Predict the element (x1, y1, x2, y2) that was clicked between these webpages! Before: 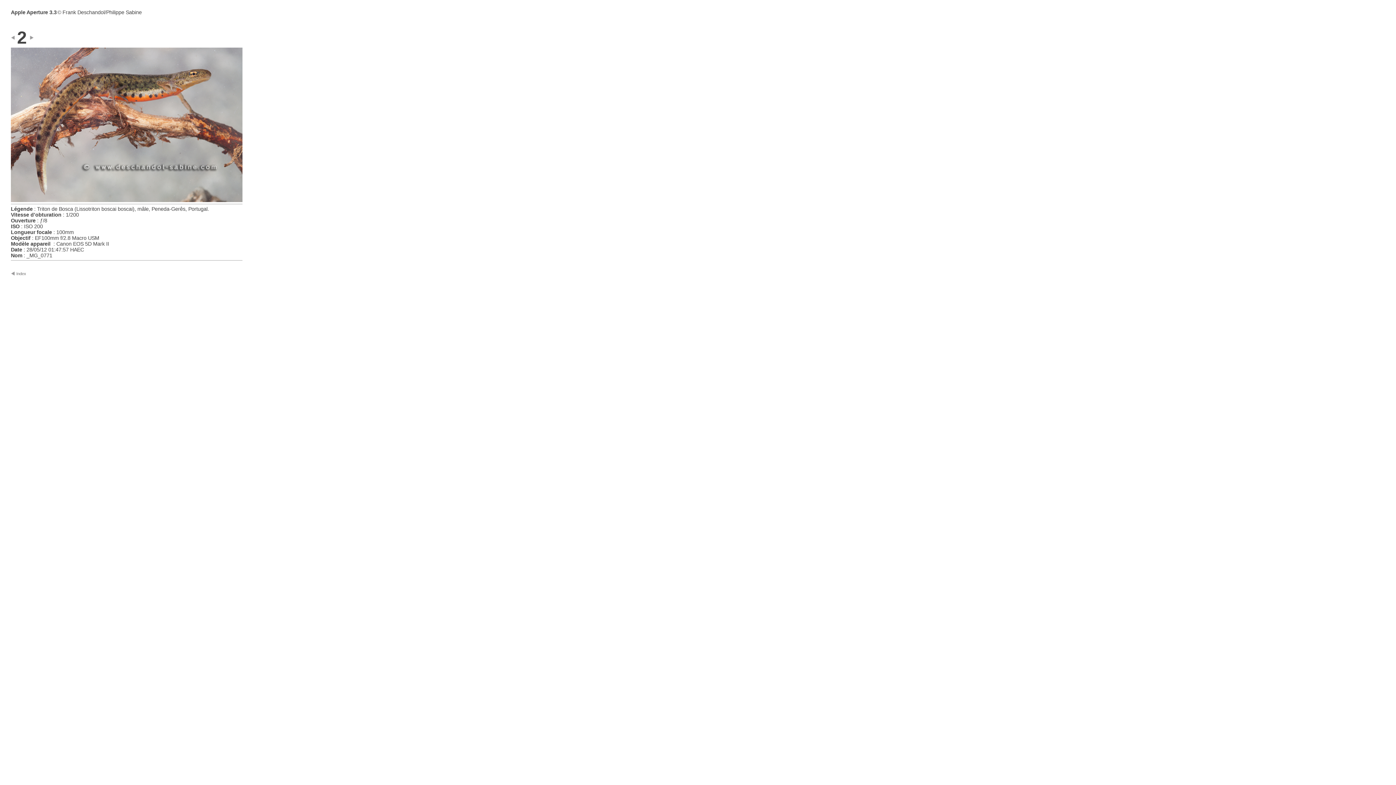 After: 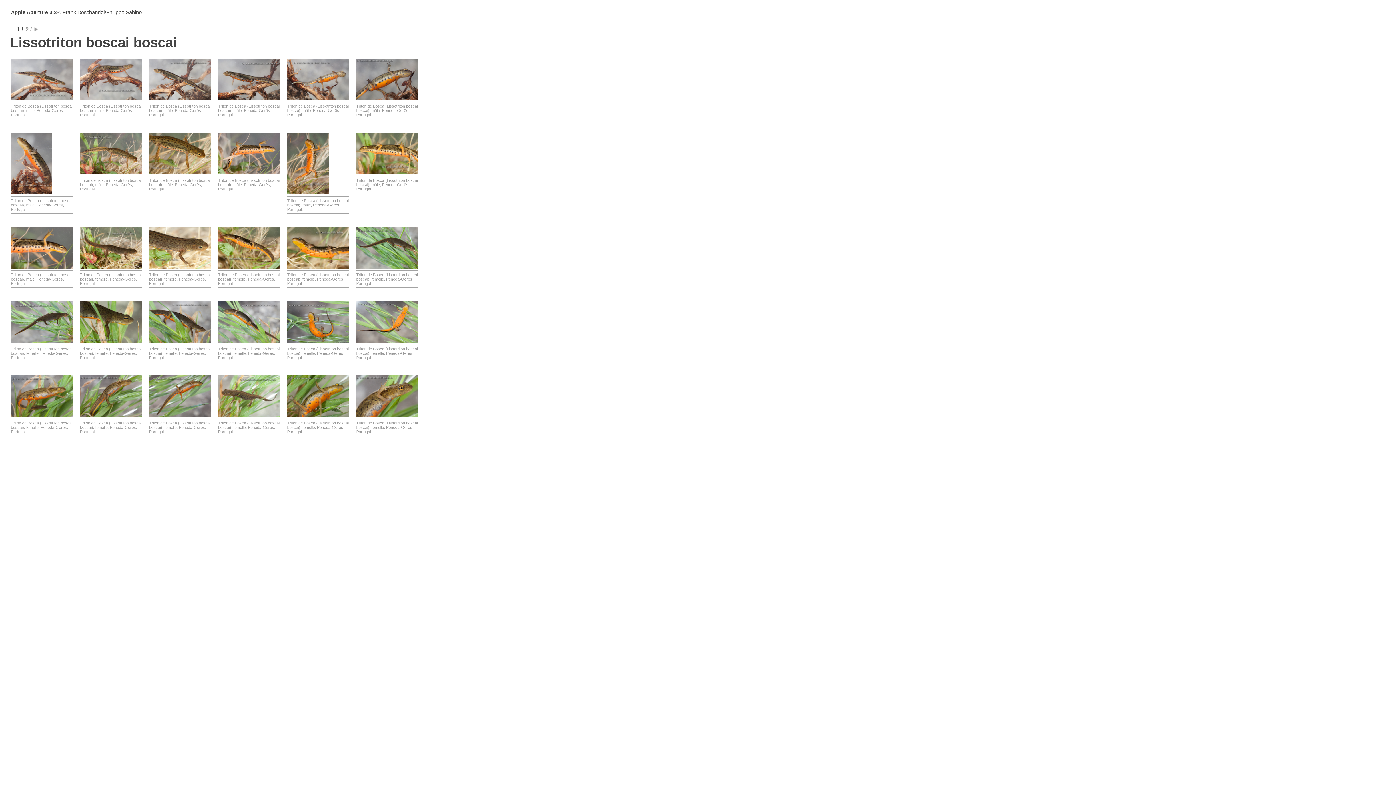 Action: label: Index bbox: (10, 271, 47, 276)